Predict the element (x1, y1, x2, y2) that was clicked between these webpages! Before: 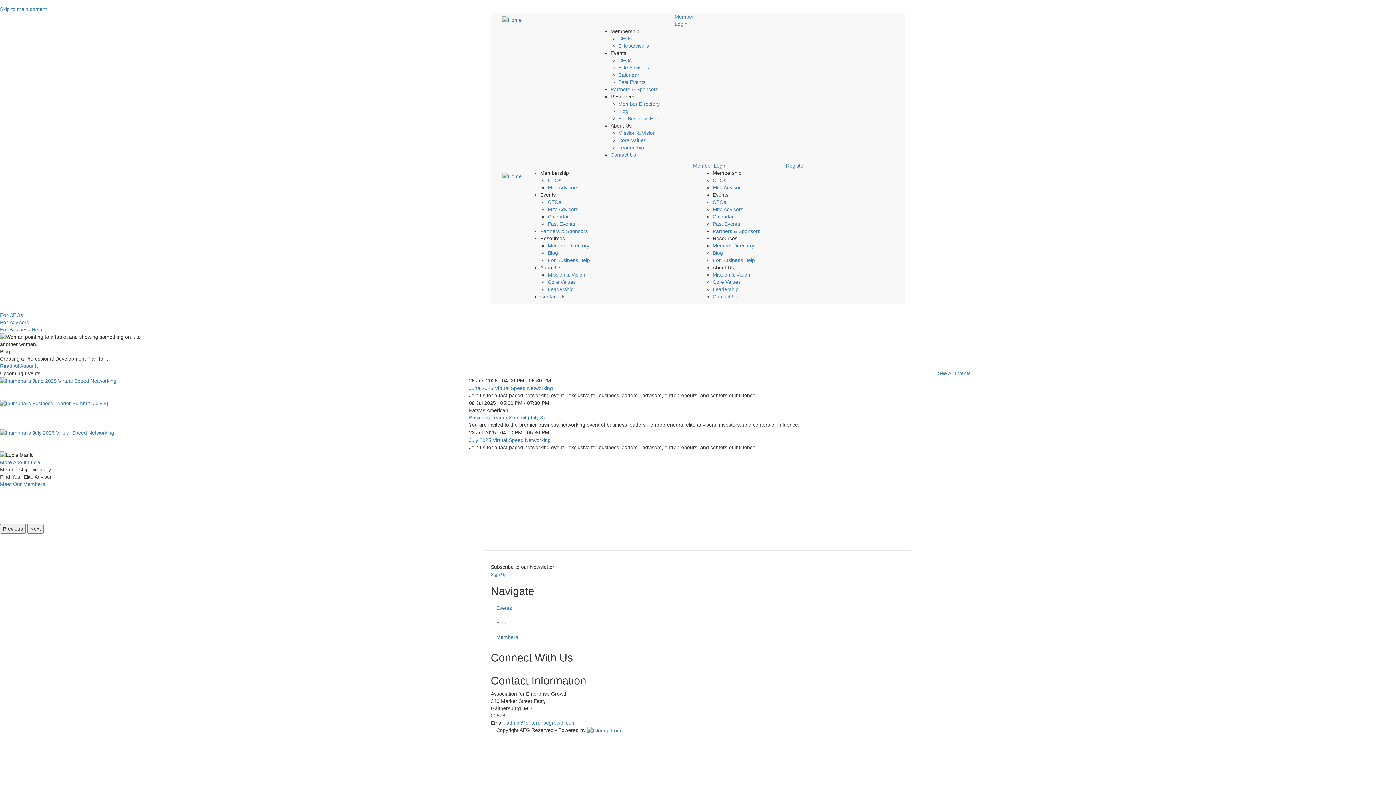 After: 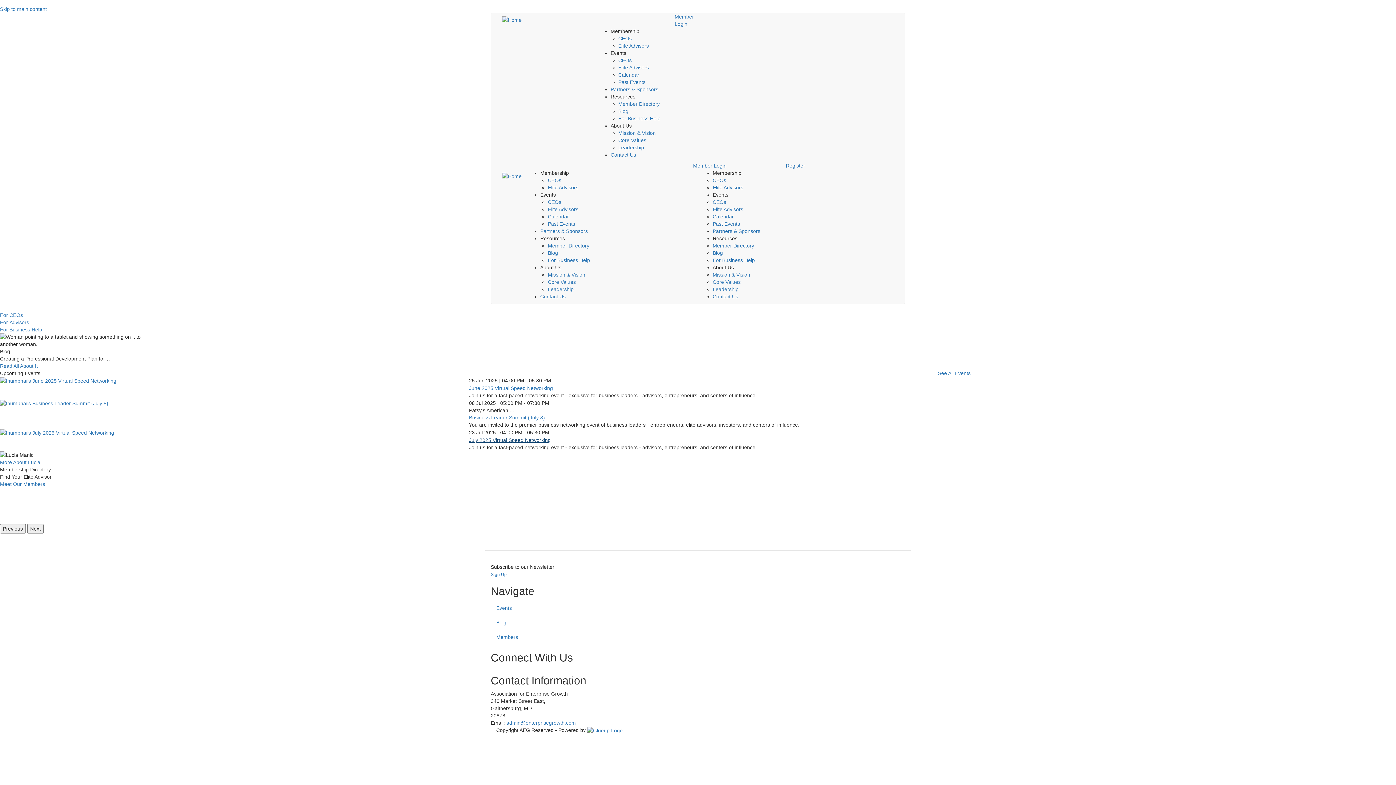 Action: bbox: (469, 437, 550, 443) label: July 2025 Virtual Speed Networking